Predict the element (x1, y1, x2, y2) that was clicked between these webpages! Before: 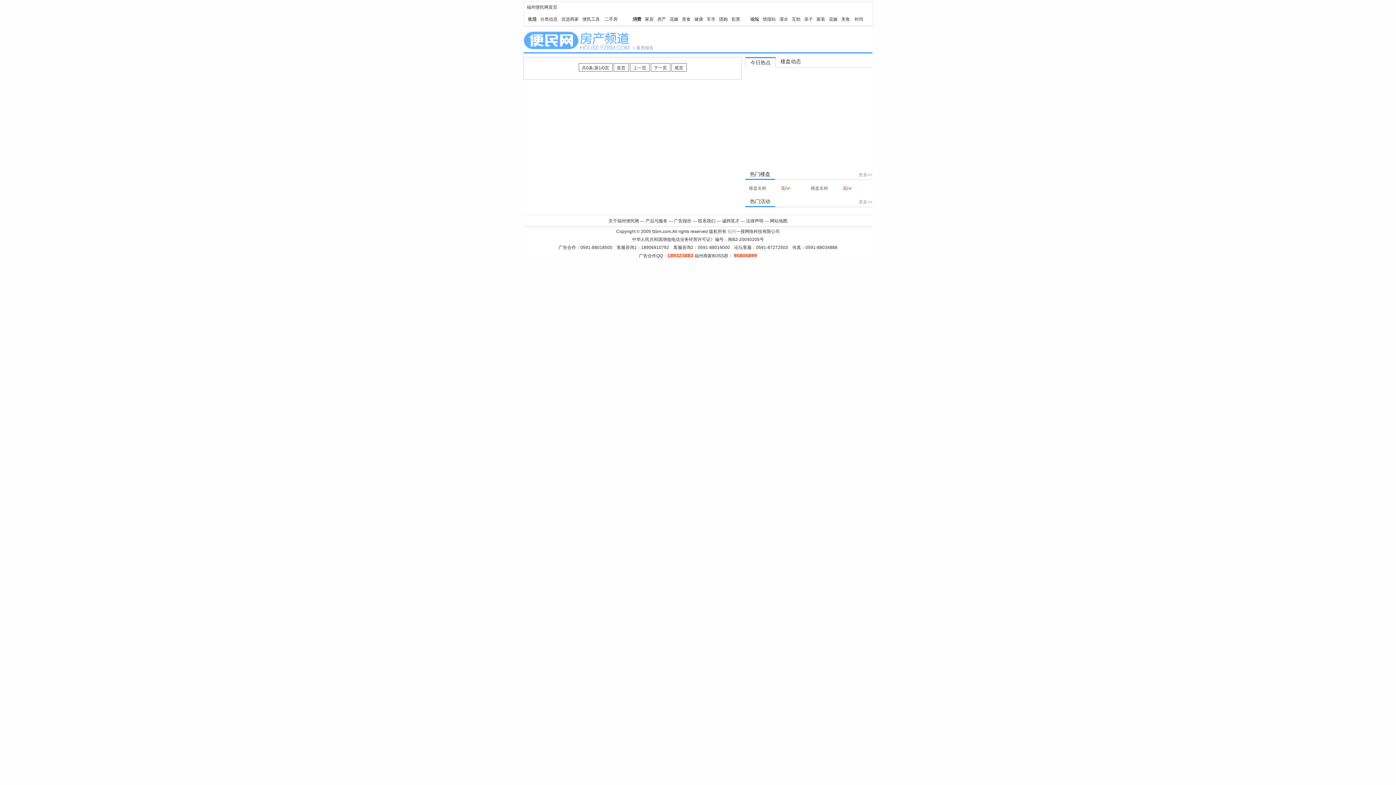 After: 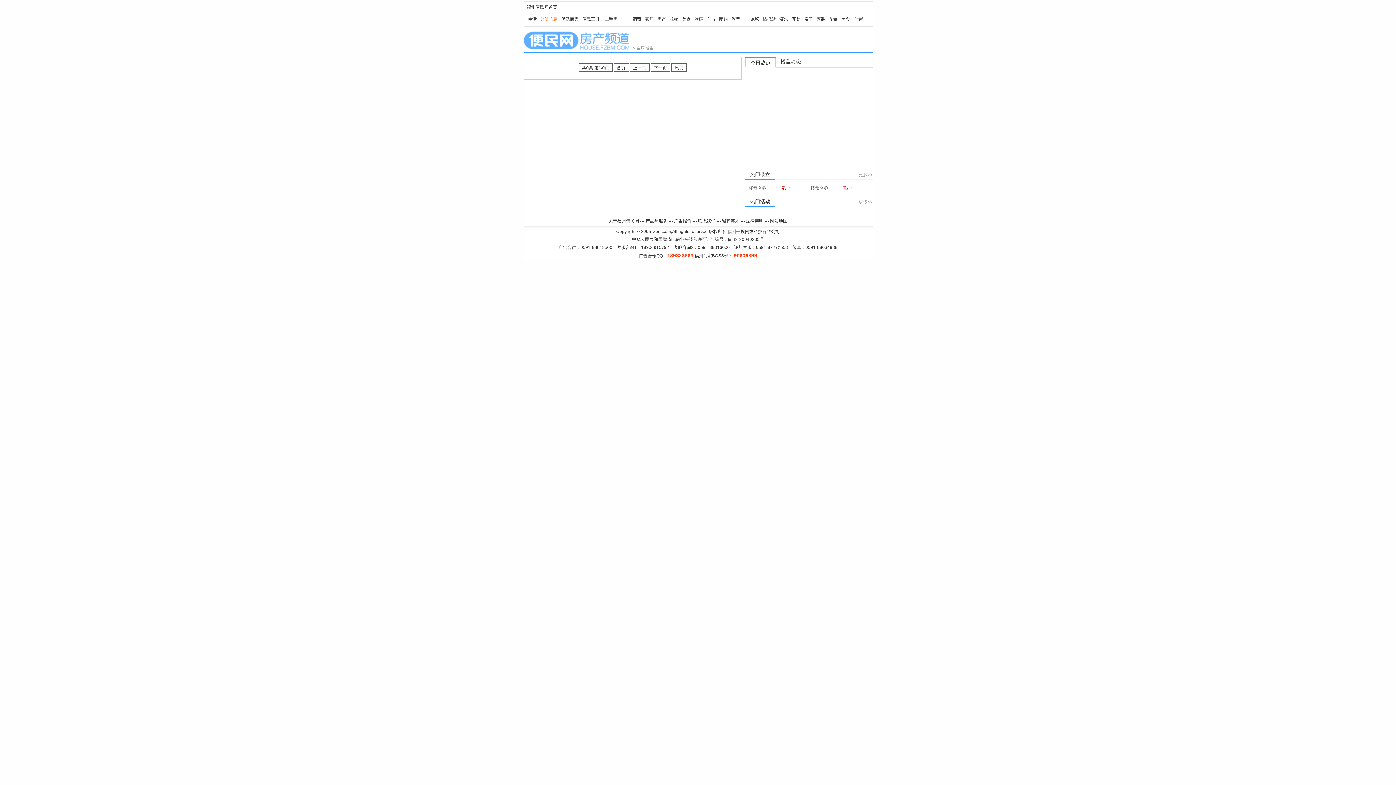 Action: label: 分类信息 bbox: (538, 13, 559, 25)